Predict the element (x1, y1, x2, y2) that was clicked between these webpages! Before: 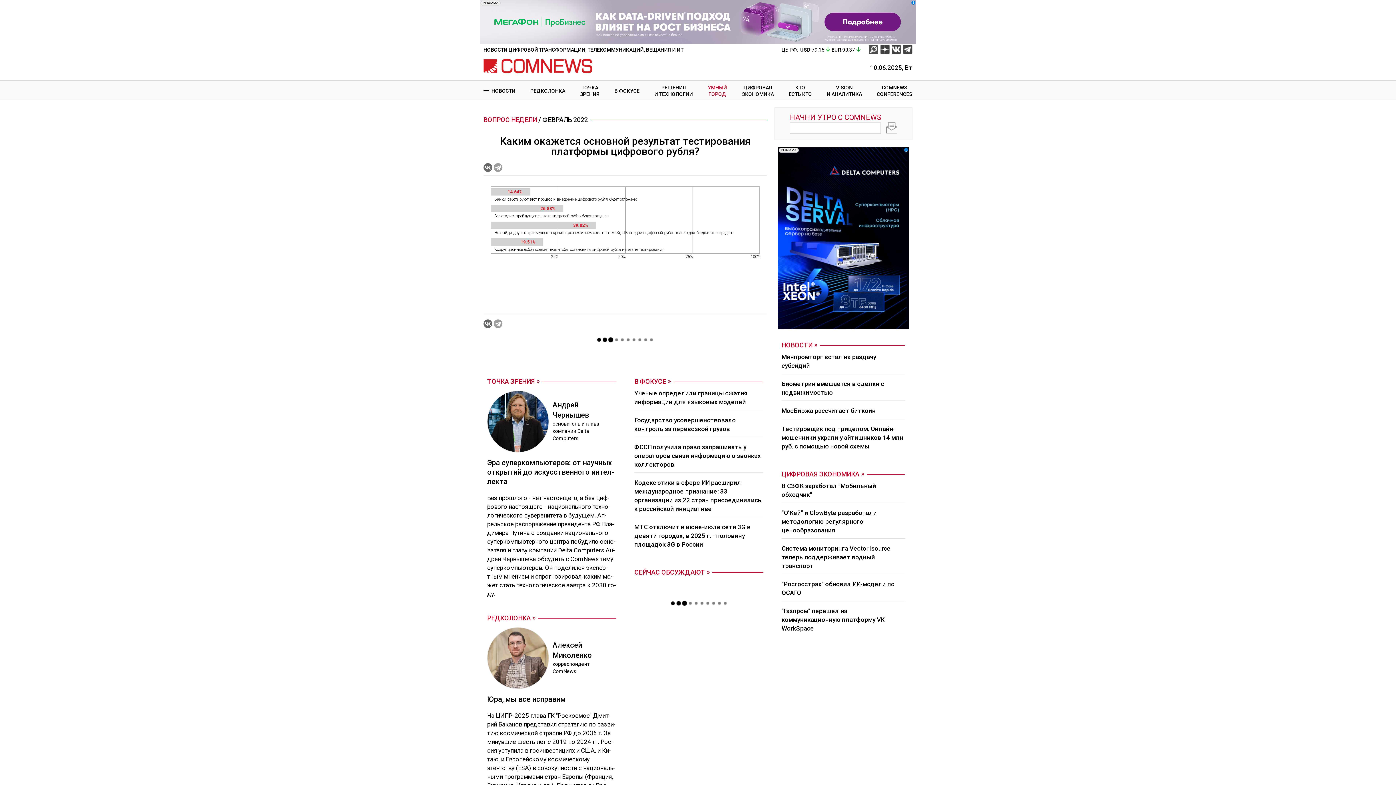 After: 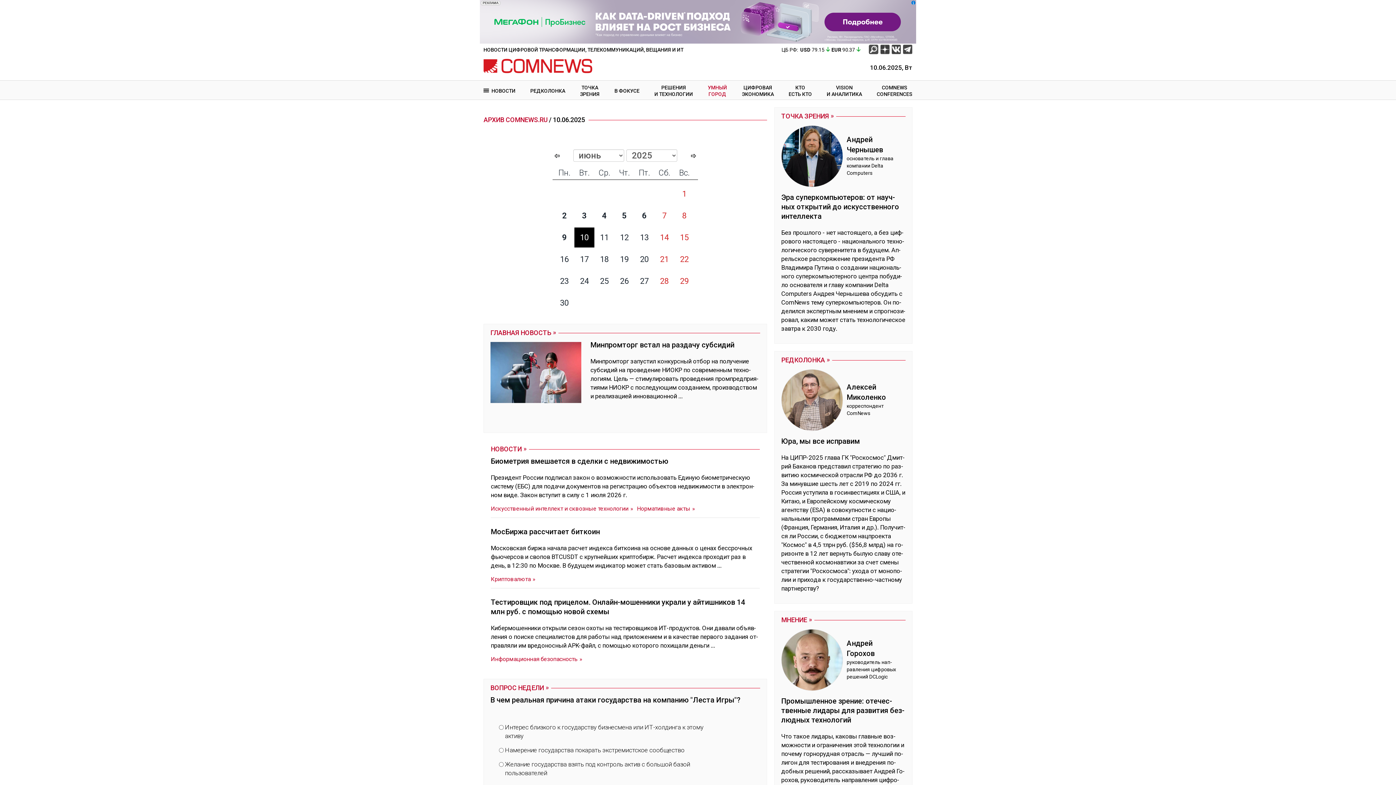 Action: bbox: (858, 61, 912, 74) label: 10.06.2025, Вт